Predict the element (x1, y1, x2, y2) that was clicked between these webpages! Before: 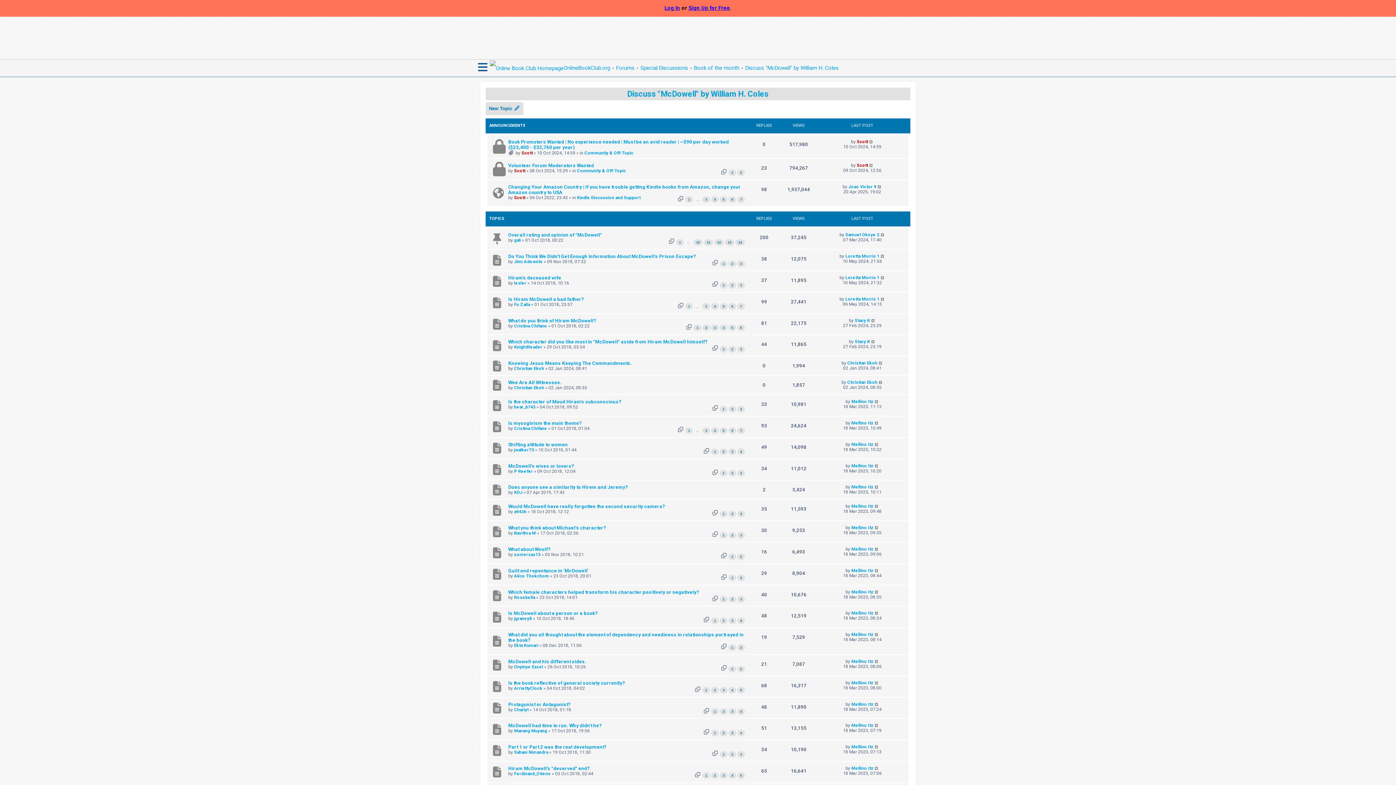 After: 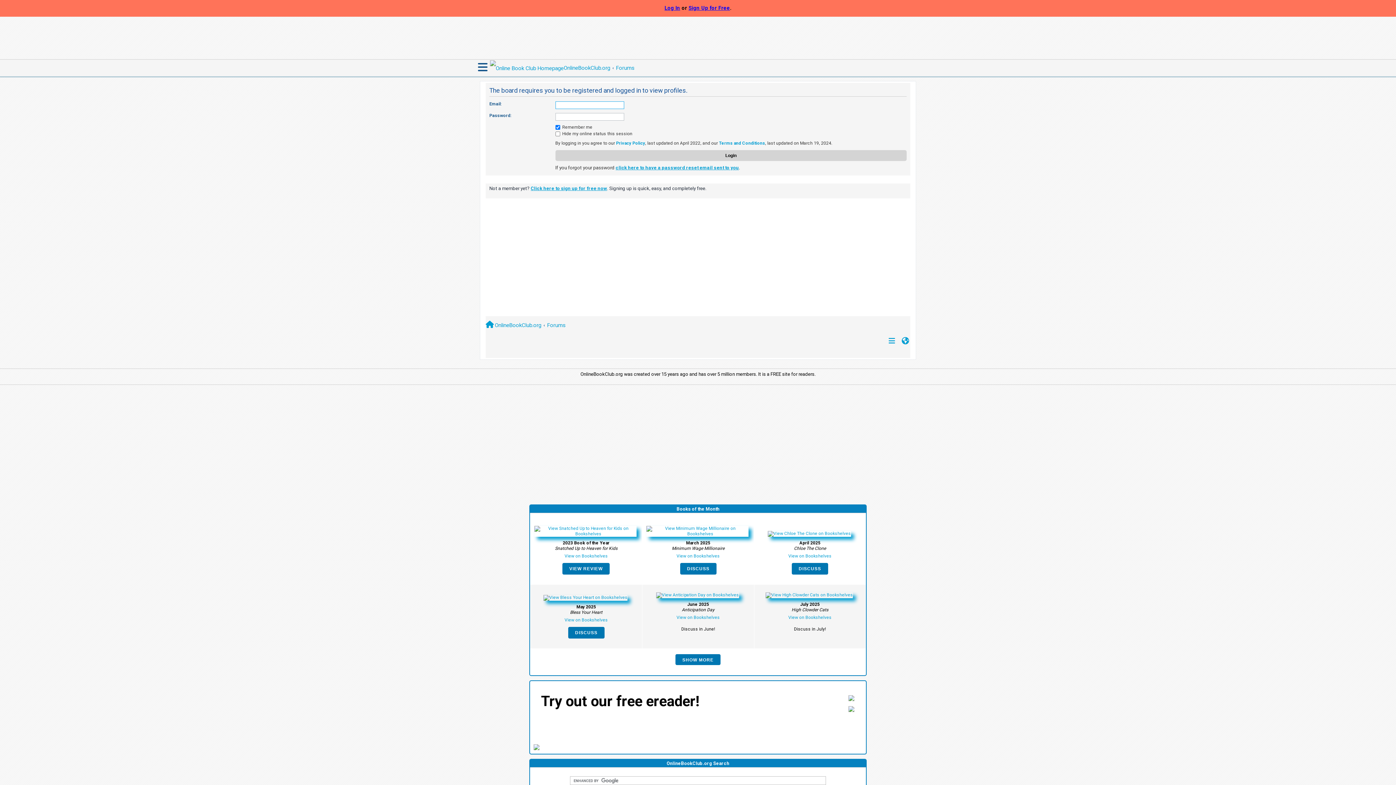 Action: label: Scott bbox: (514, 168, 525, 173)